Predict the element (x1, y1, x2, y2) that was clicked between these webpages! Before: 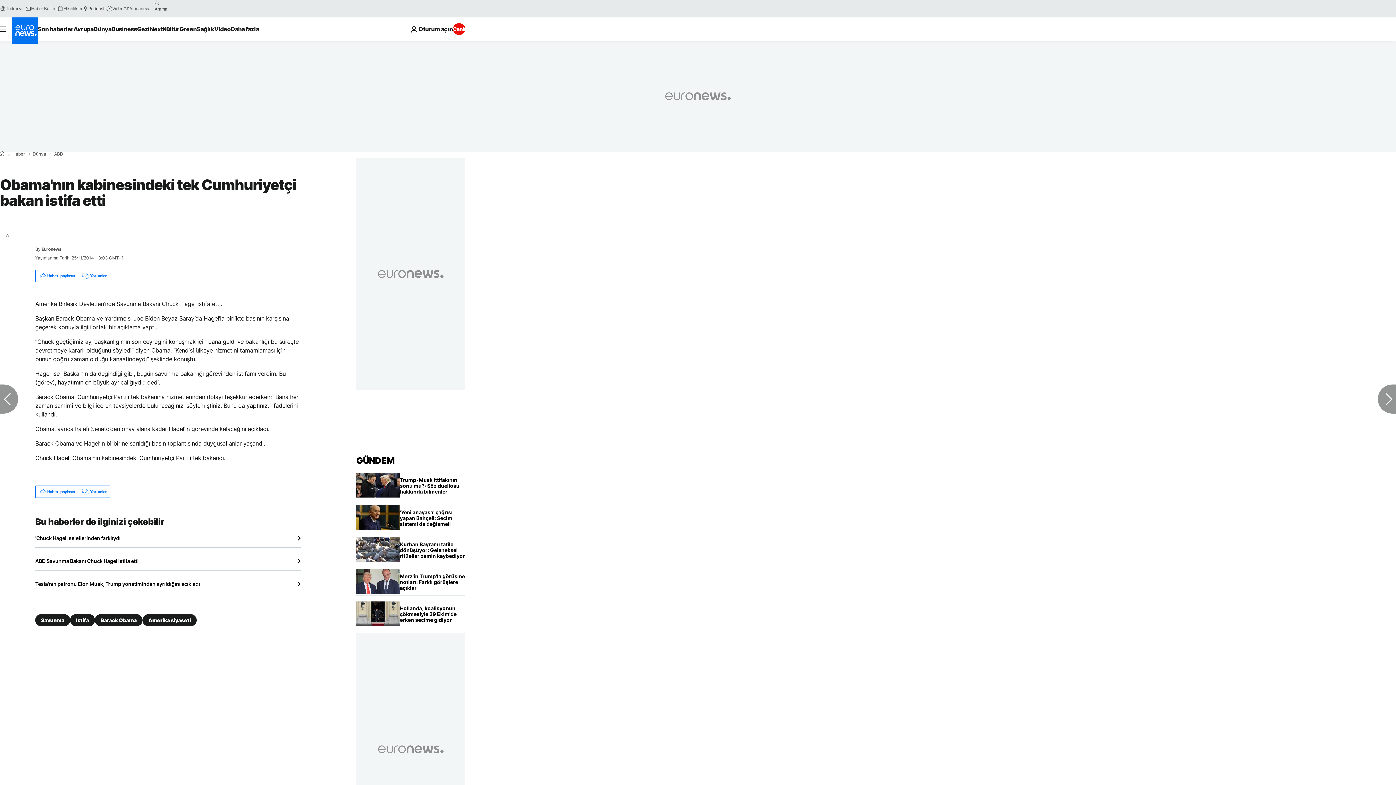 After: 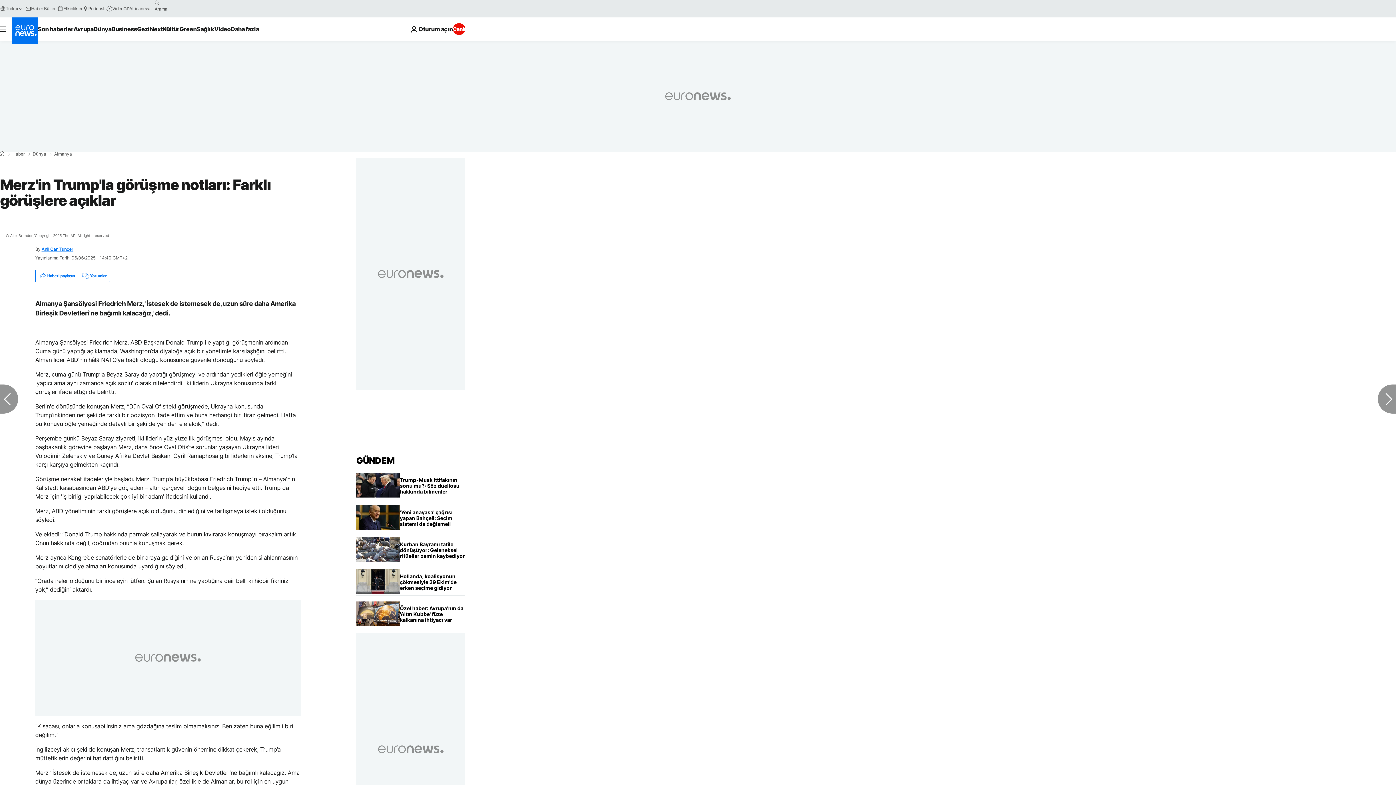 Action: bbox: (400, 569, 465, 595) label: Merz'in Trump'la görüşme notları: Farklı görüşlere açıklar